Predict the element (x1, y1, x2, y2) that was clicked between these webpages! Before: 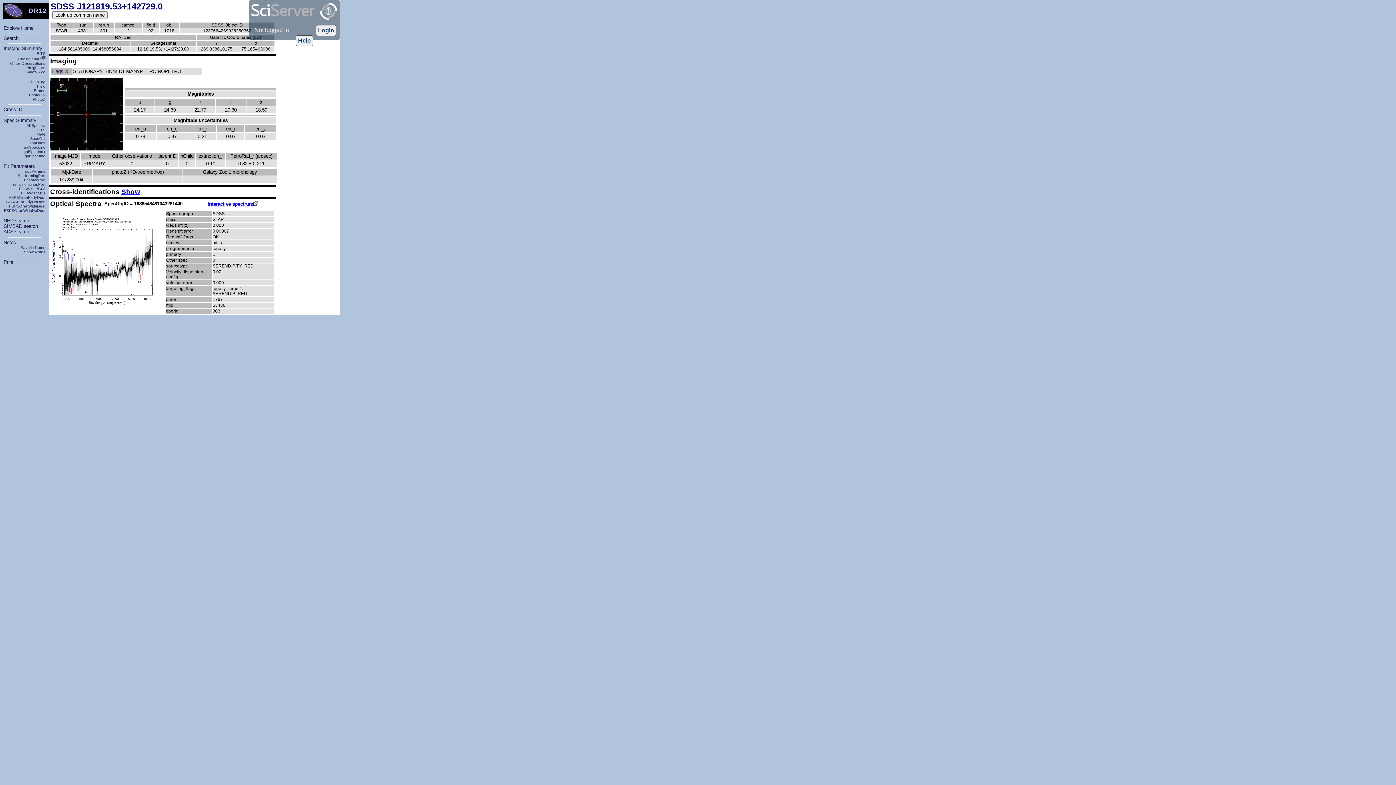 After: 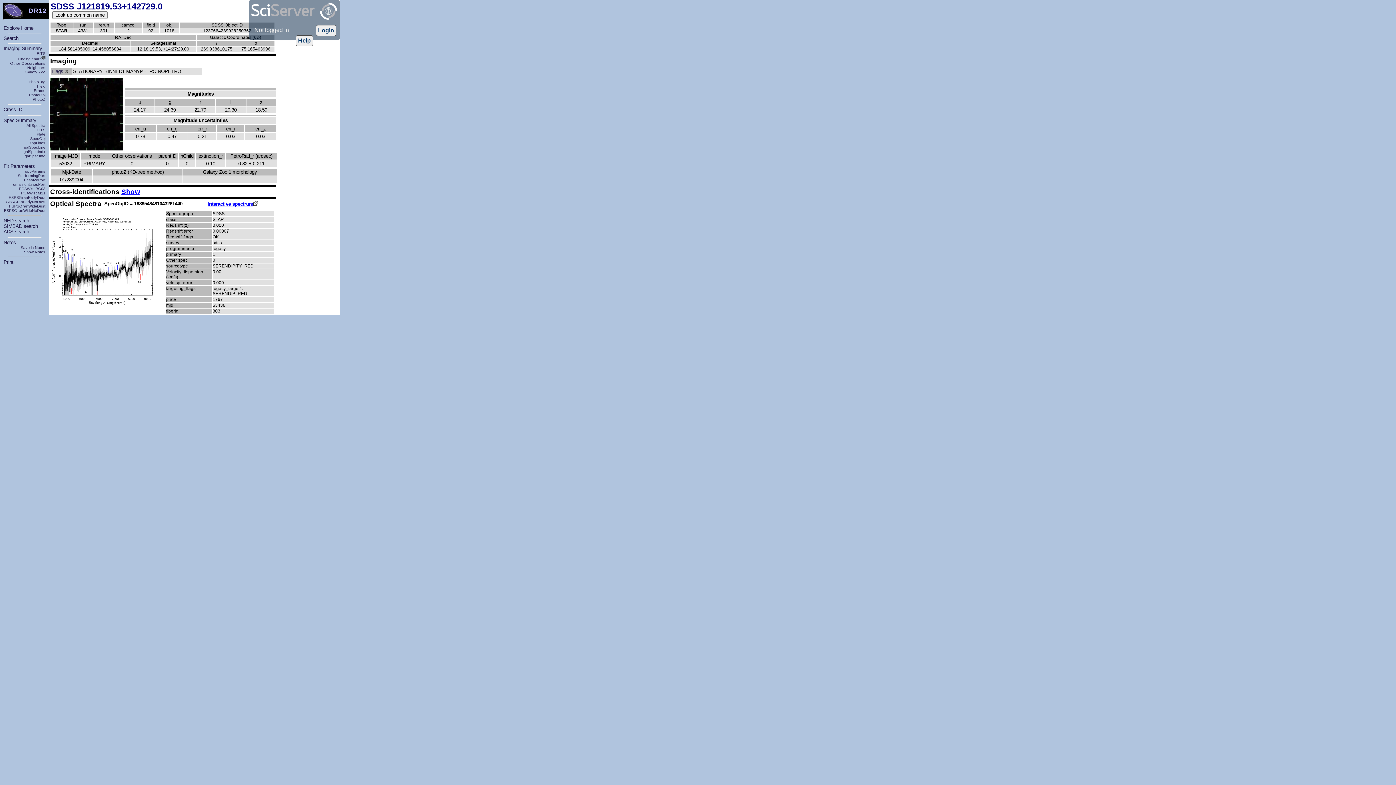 Action: bbox: (207, 201, 258, 207) label: Interactive spectrum